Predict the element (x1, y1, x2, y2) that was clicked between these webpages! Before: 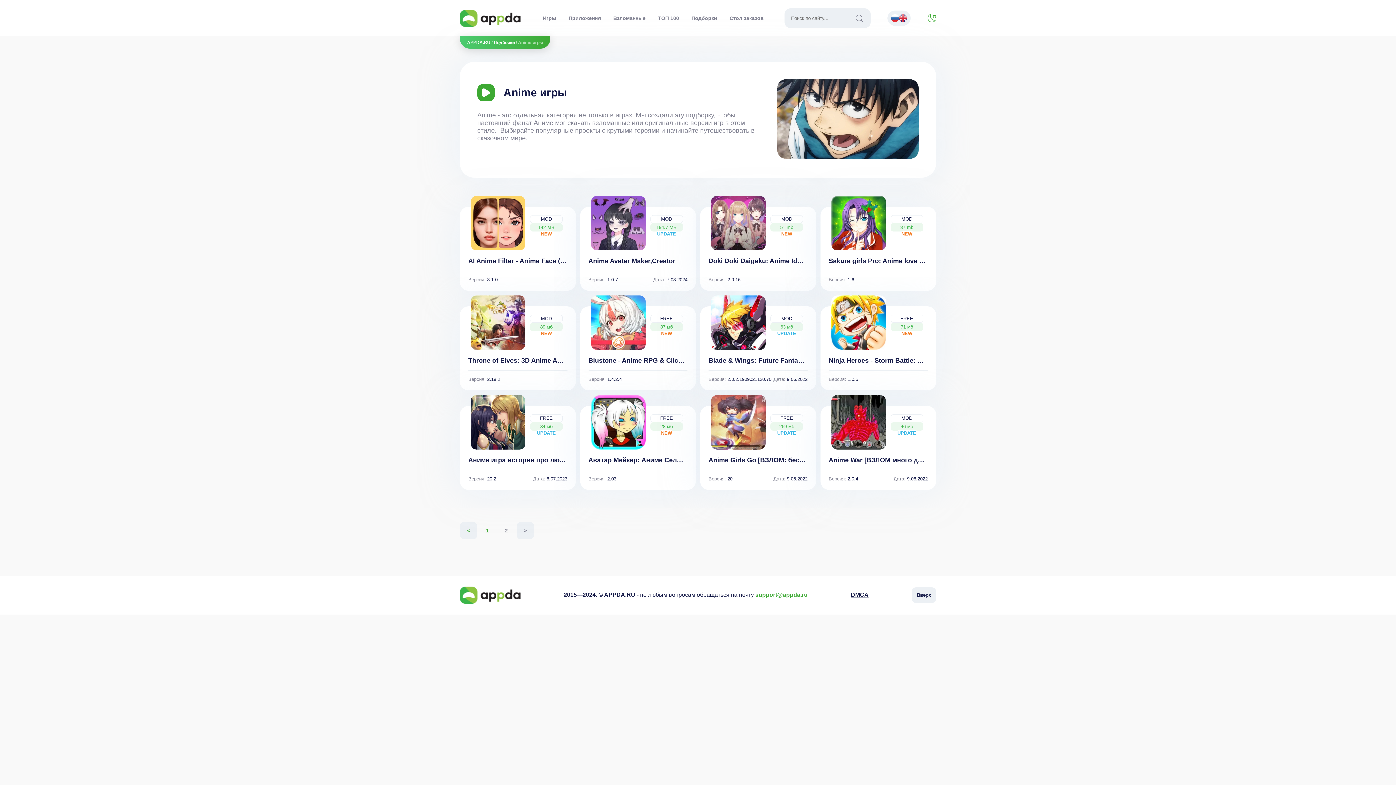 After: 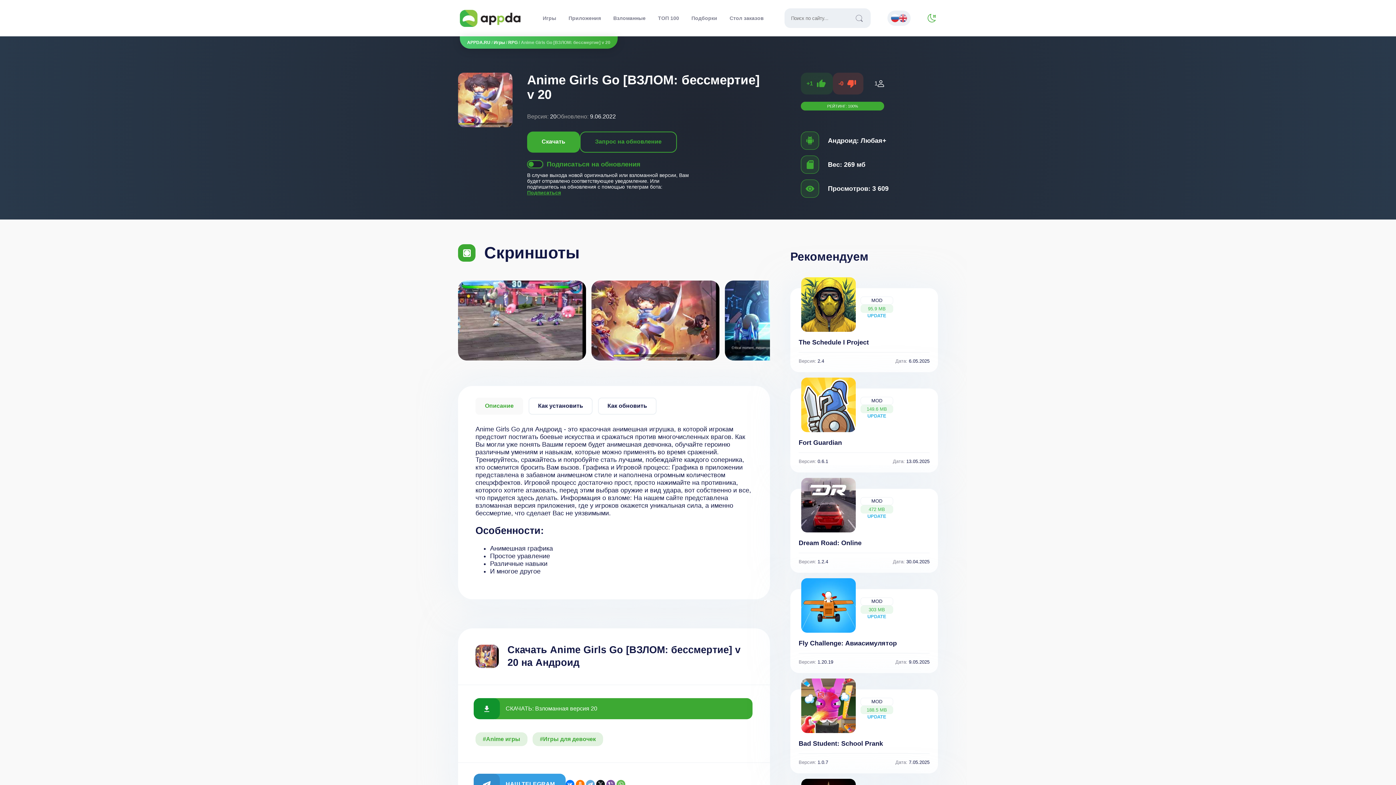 Action: bbox: (708, 456, 843, 463) label: Anime Girls Go [ВЗЛОМ: бессмертие] v 20